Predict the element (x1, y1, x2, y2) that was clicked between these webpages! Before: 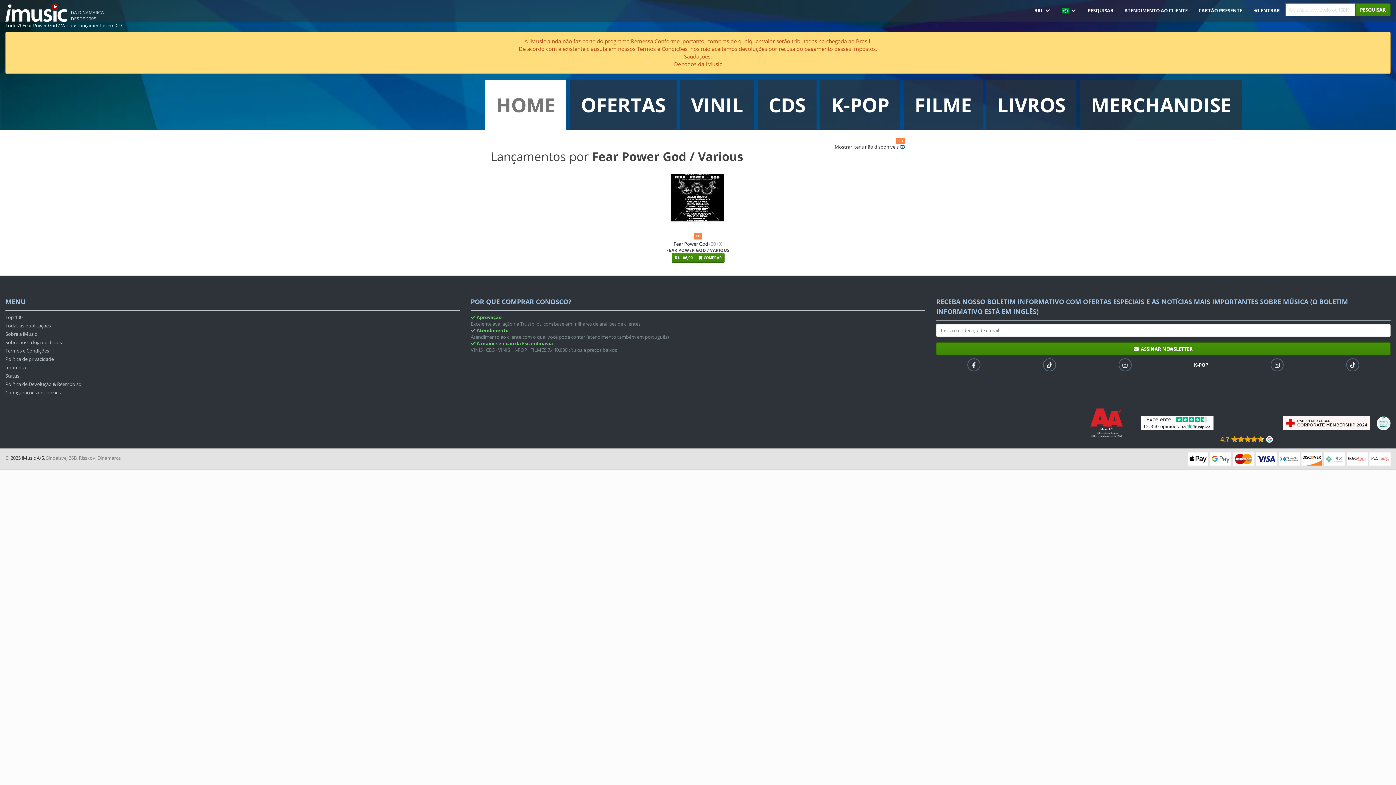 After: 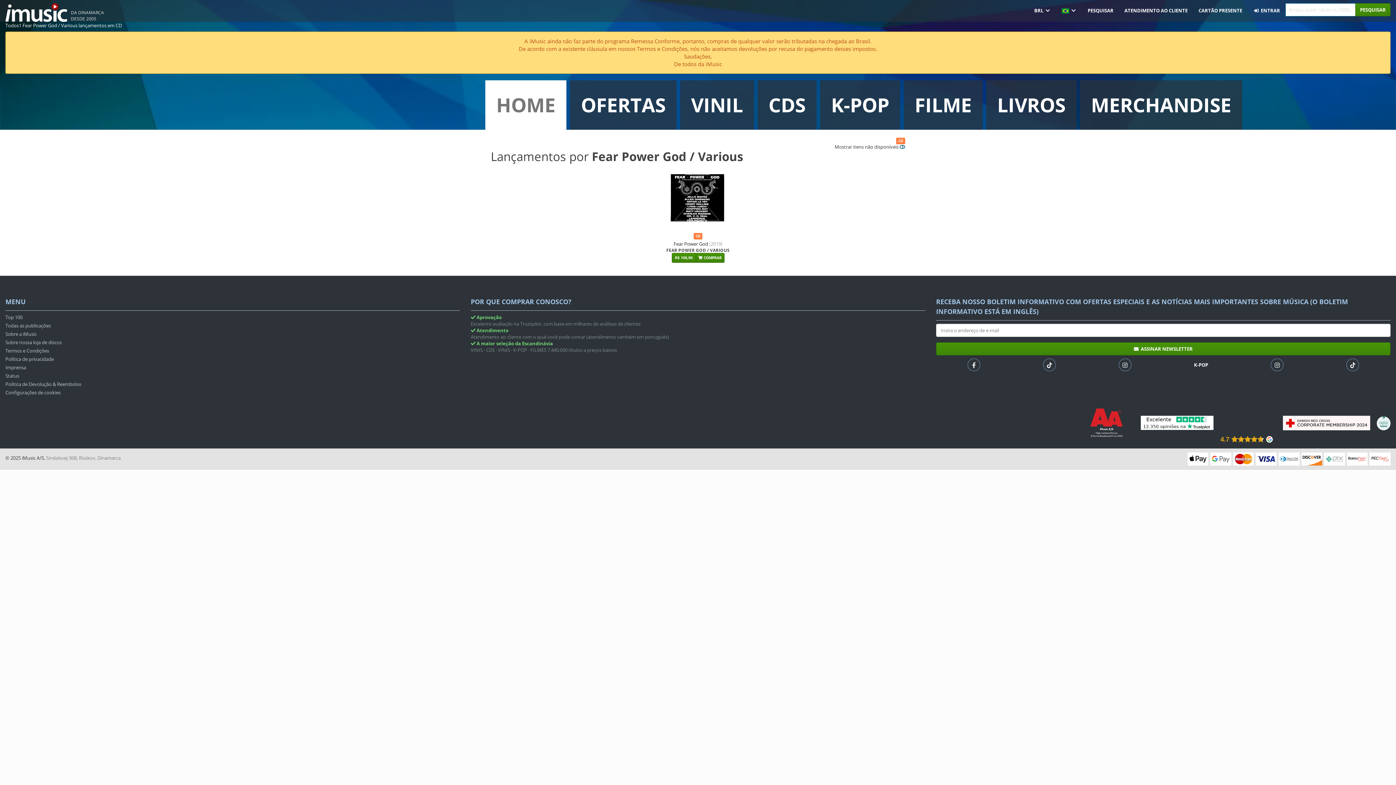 Action: label: Configurações de cookies bbox: (5, 389, 459, 397)